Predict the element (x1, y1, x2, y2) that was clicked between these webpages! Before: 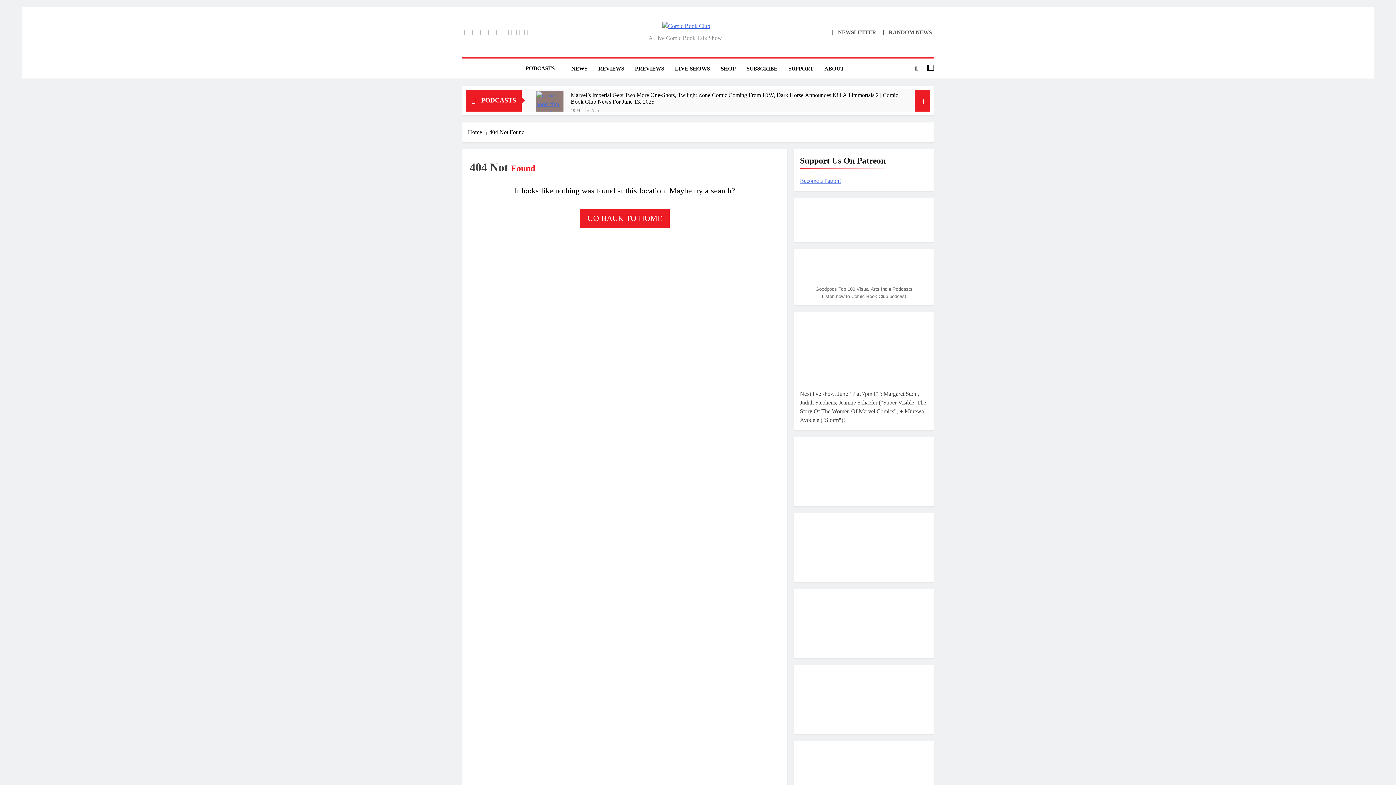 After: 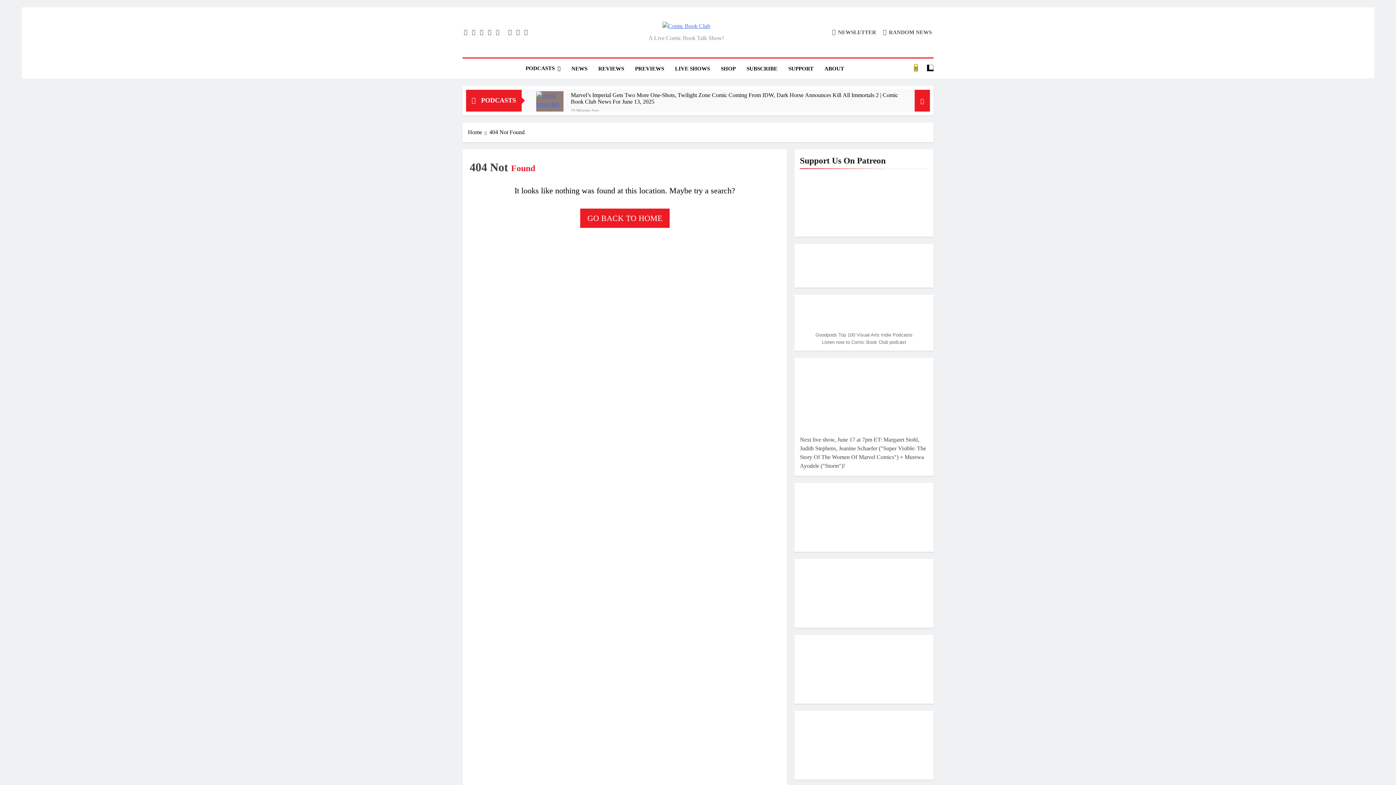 Action: bbox: (914, 64, 917, 71)